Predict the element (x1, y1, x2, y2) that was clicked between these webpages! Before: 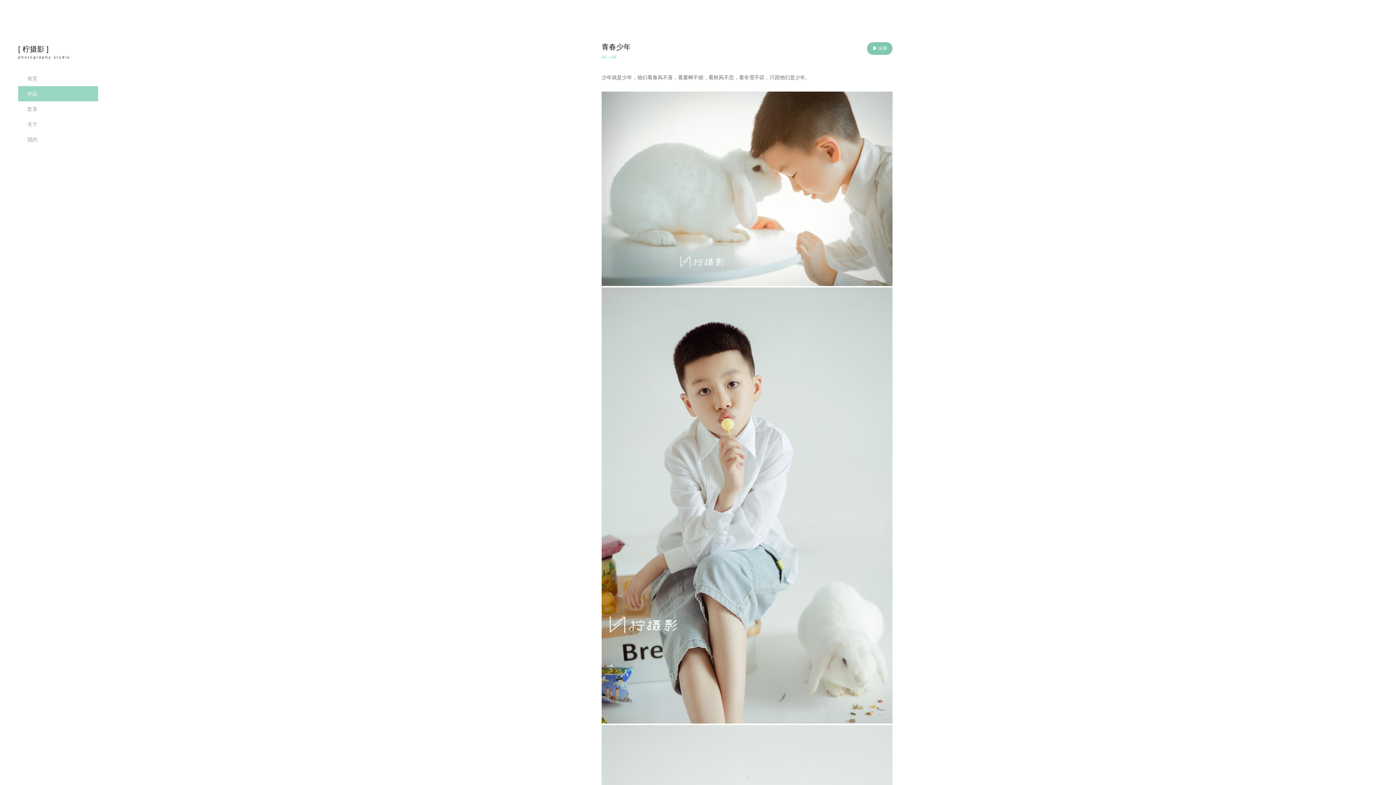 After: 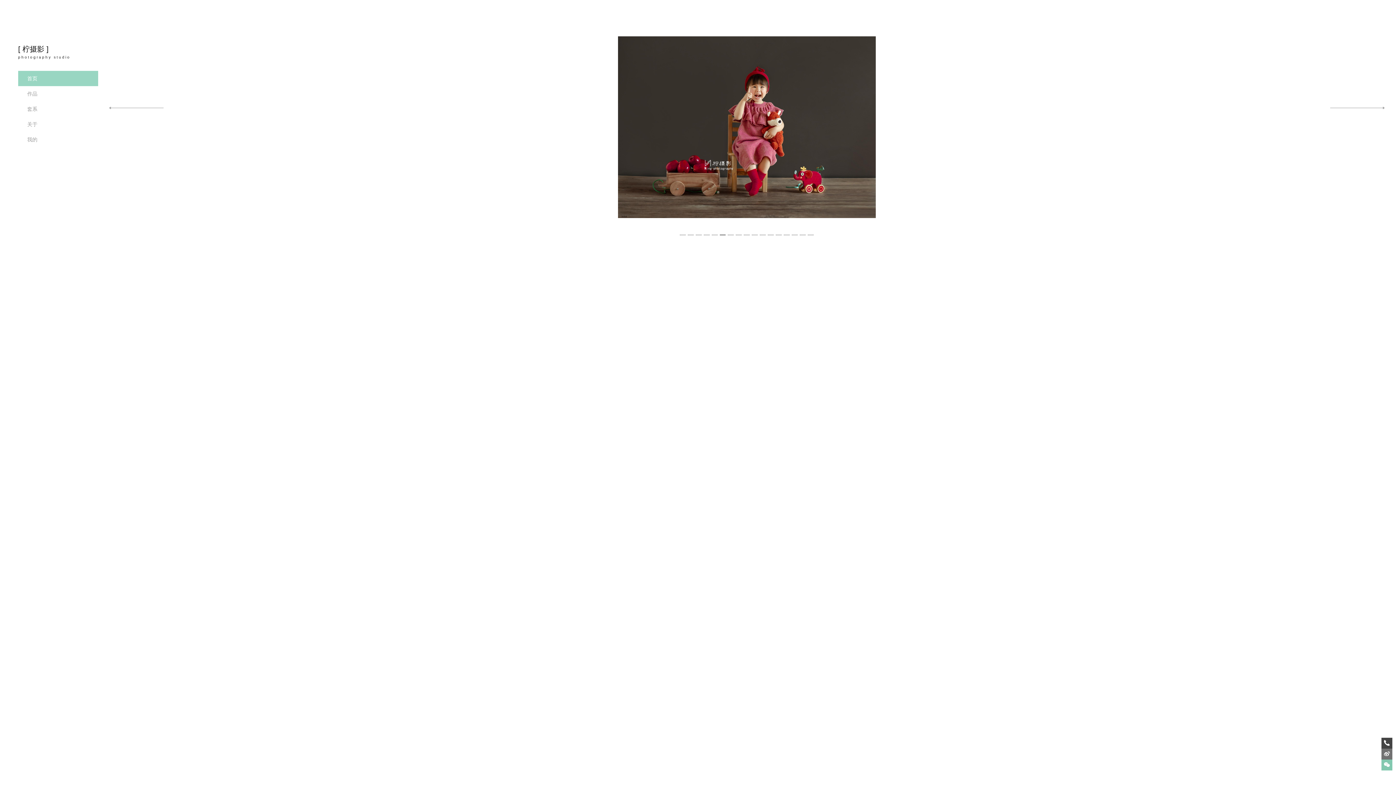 Action: bbox: (18, 70, 98, 86) label: 首页